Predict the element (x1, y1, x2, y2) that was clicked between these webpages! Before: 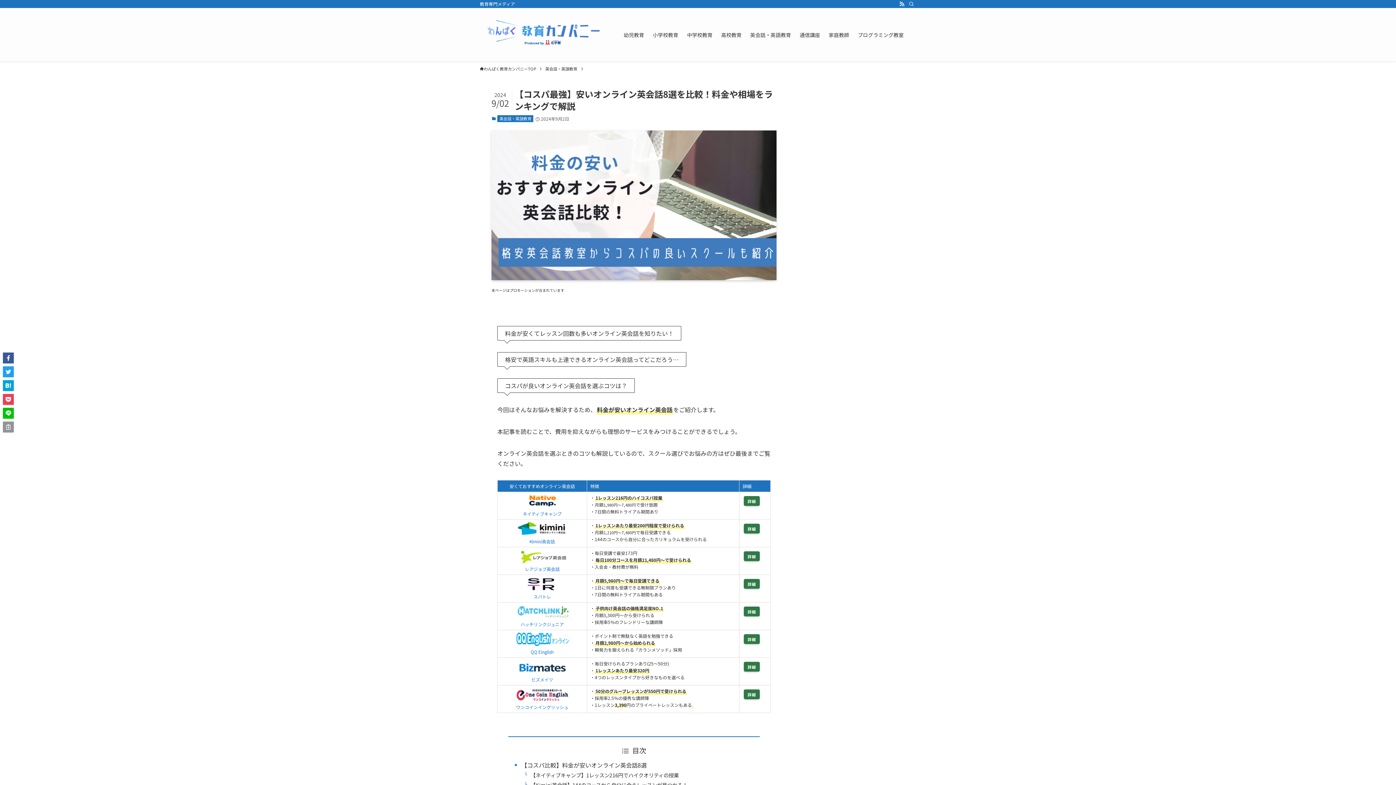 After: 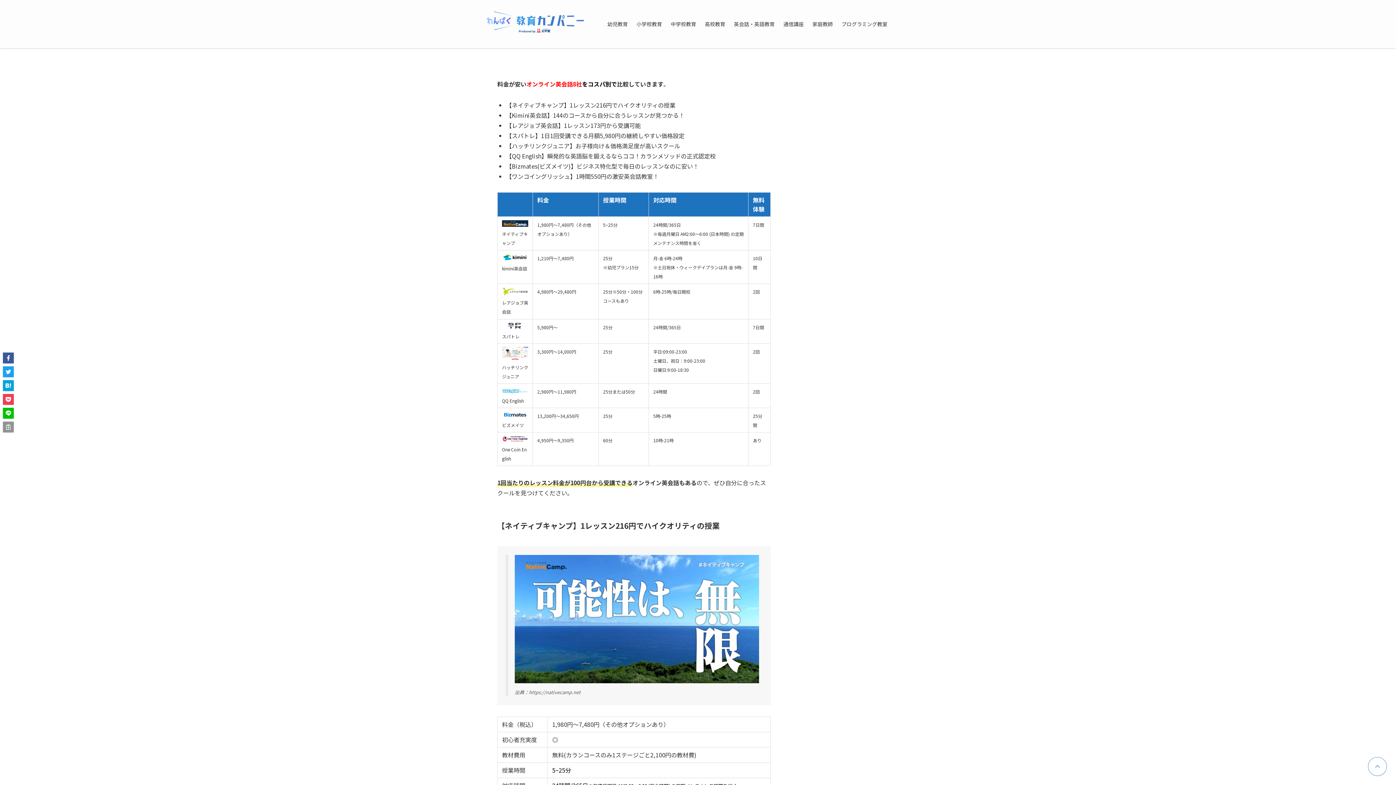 Action: bbox: (521, 760, 646, 769) label: 【コスパ比較】料金が安いオンライン英会話8選